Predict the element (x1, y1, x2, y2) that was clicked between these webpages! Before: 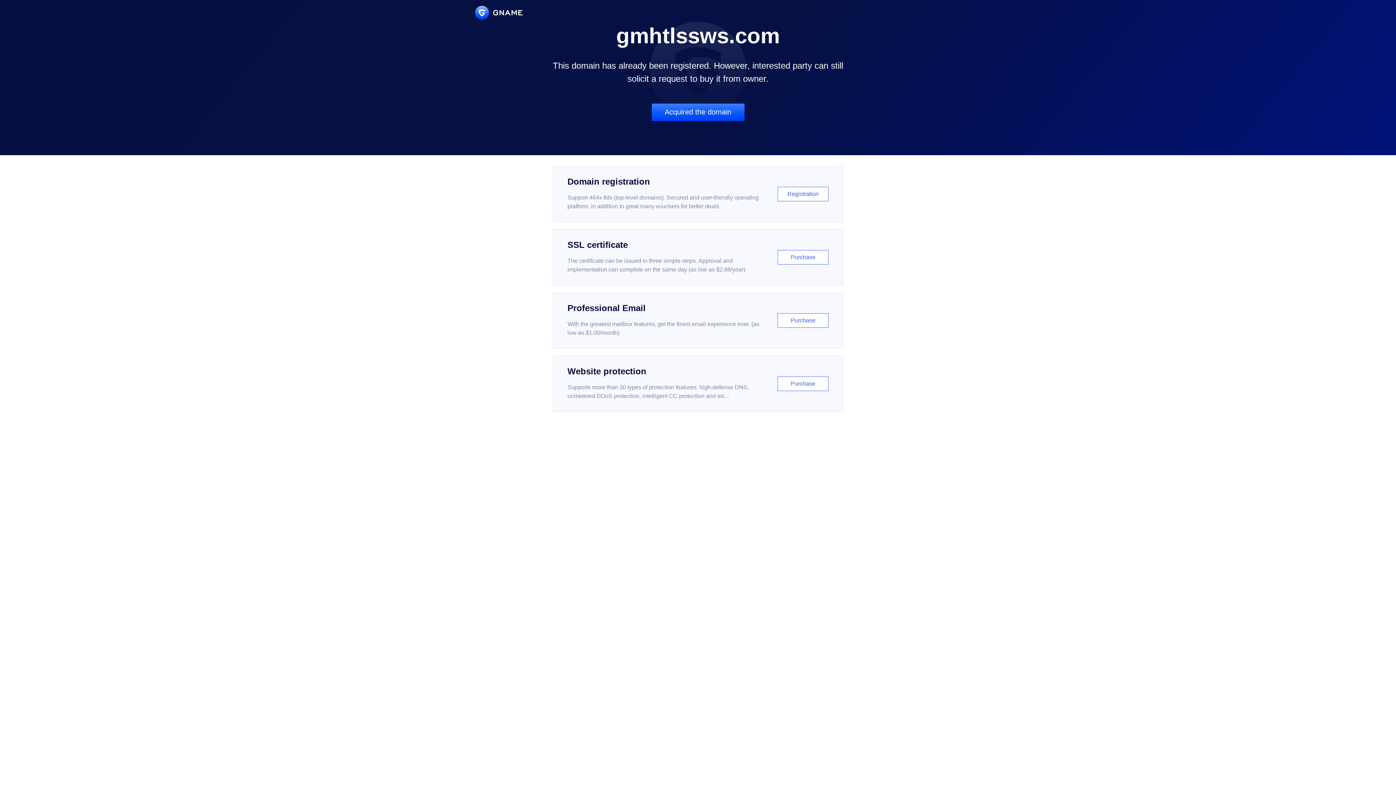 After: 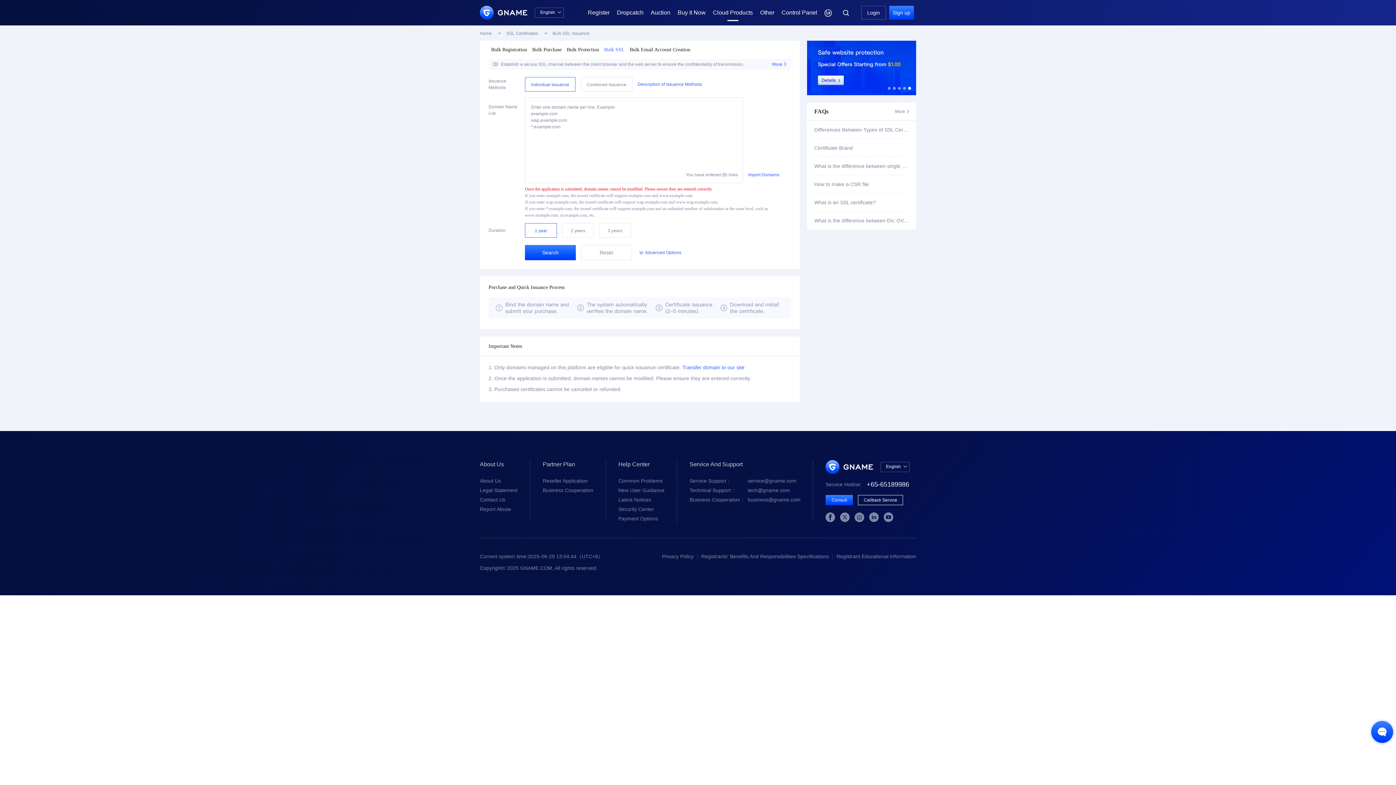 Action: label: SSL certificate

The certificate can be issued in three simple steps. Approval and implementation can complete on the same day (as low as $2.88/year)

Purchase bbox: (552, 229, 843, 285)